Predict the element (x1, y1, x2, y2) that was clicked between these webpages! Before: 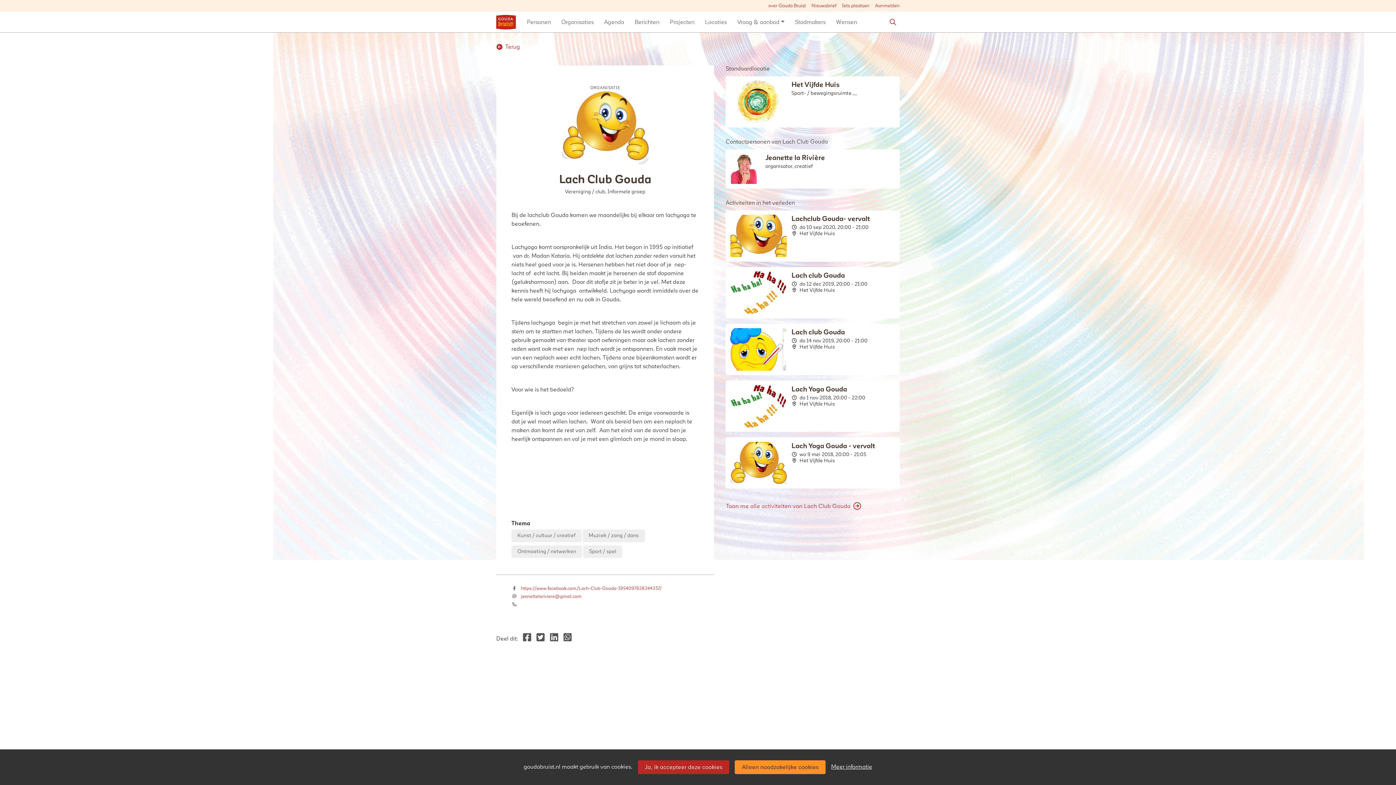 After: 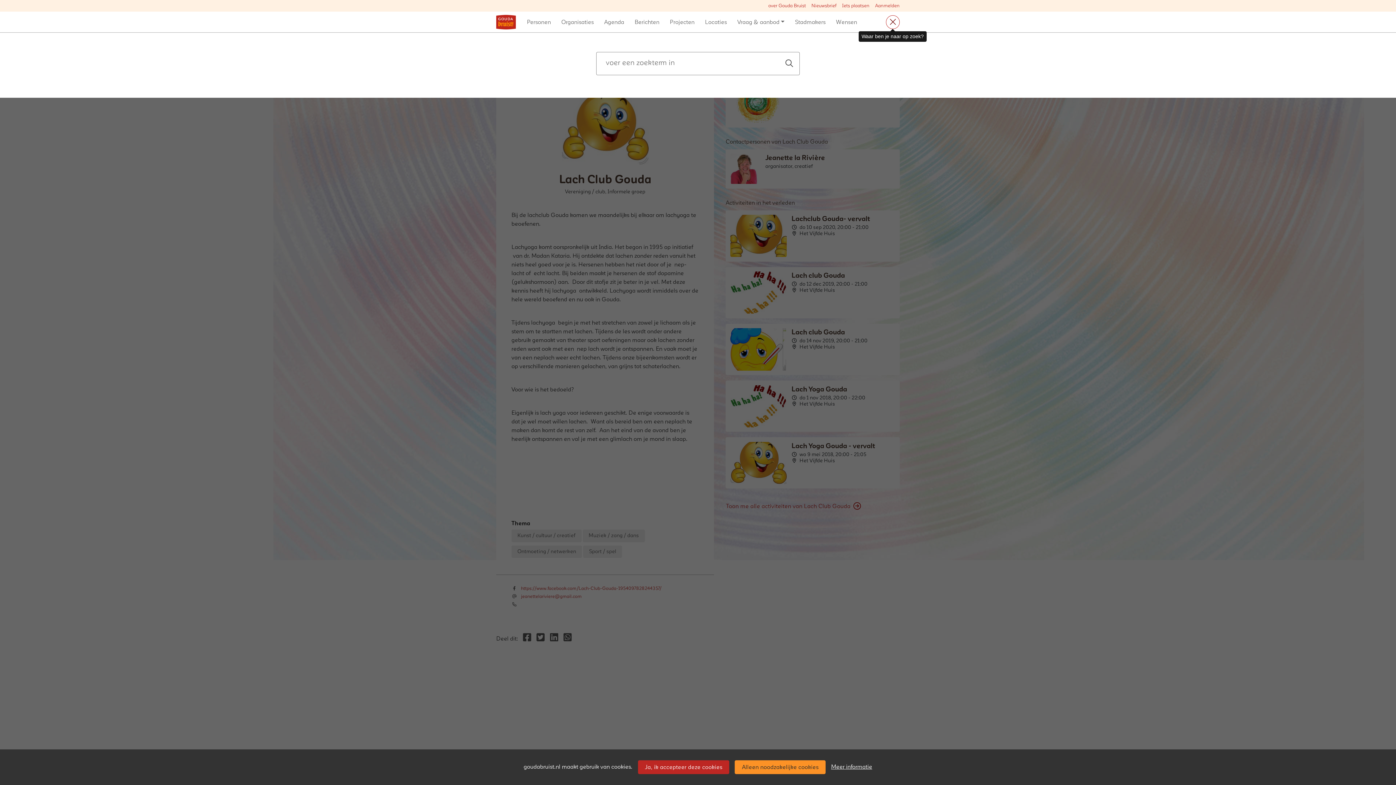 Action: bbox: (886, 15, 900, 28) label: Zoeken